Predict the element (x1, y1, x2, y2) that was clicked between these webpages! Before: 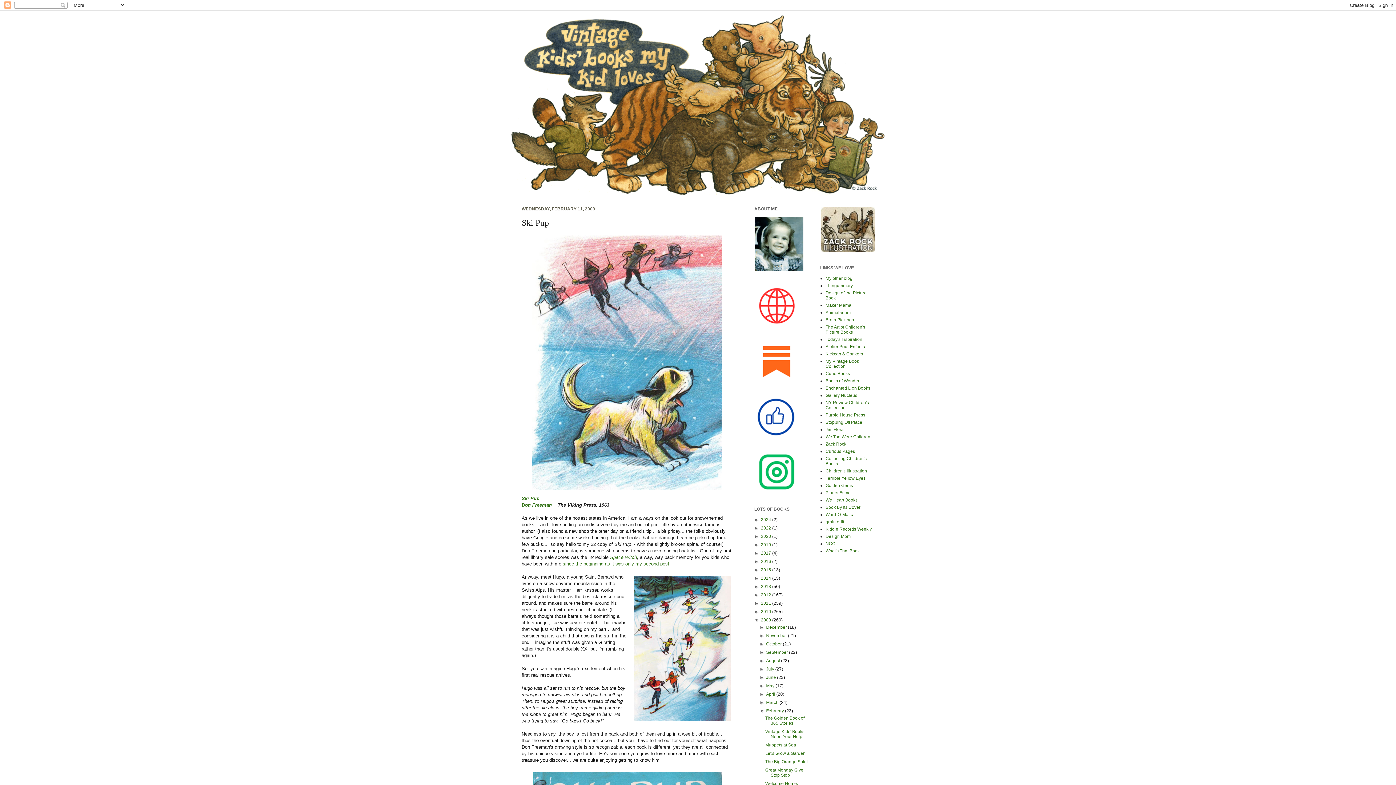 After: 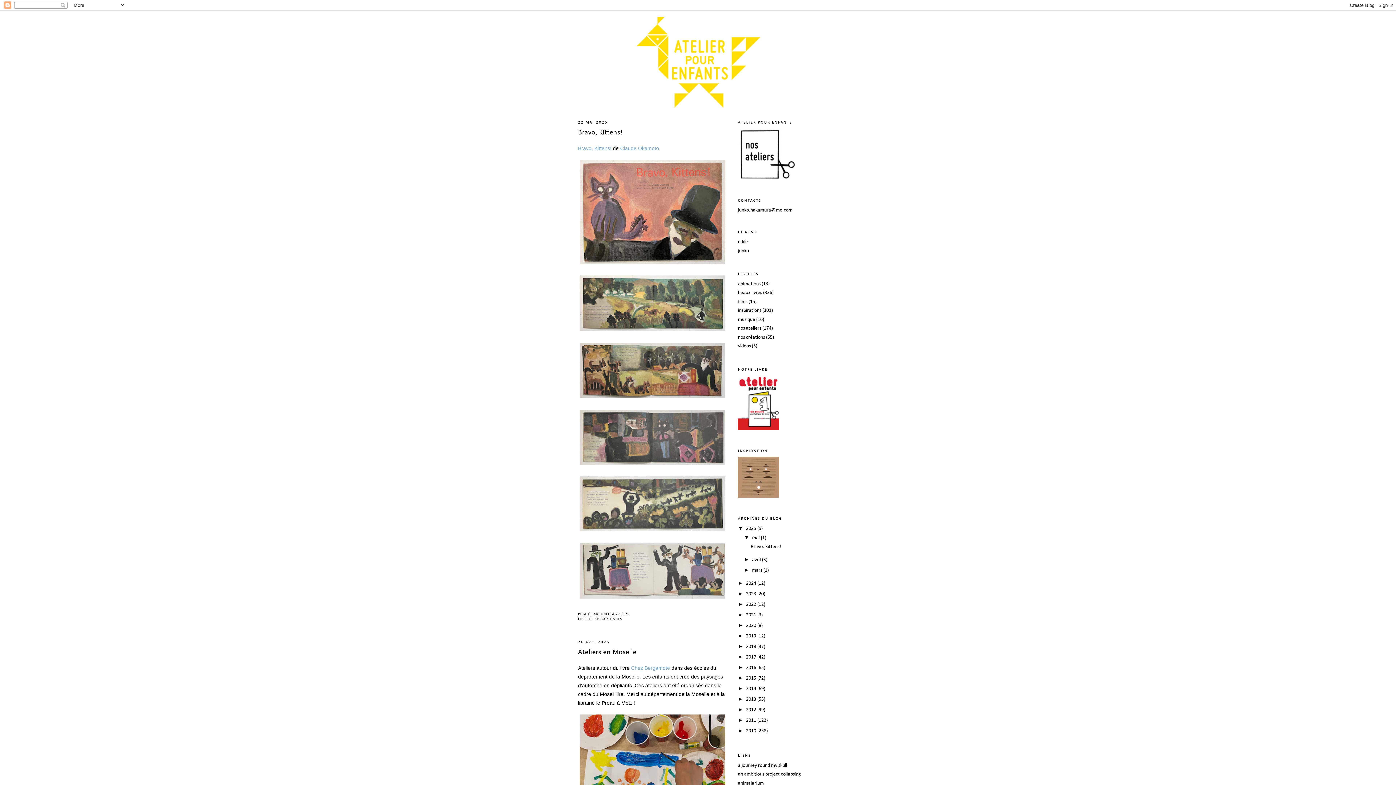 Action: label: Atelier Pour Enfants bbox: (825, 344, 865, 349)